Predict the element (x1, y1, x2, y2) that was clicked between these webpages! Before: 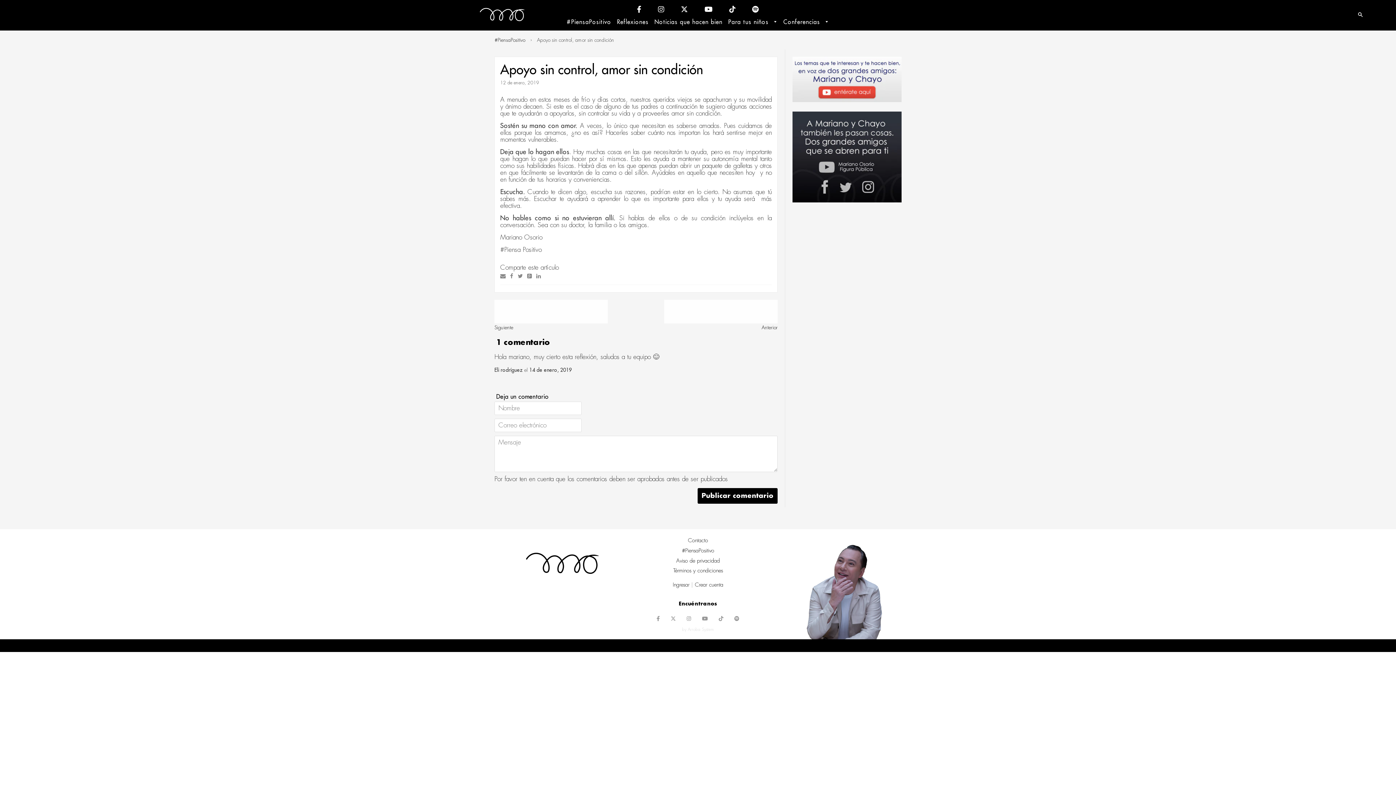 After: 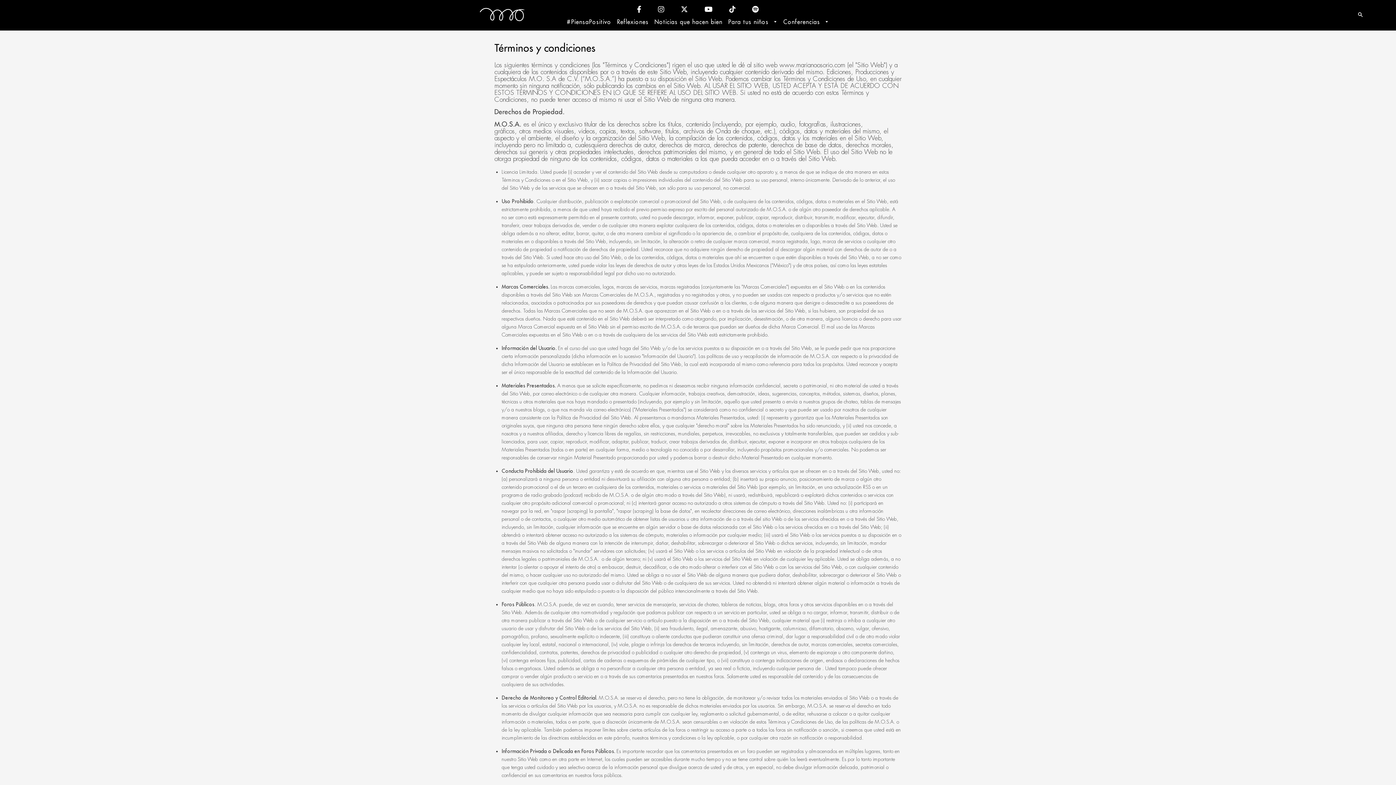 Action: bbox: (673, 568, 723, 573) label: Términos y condiciones